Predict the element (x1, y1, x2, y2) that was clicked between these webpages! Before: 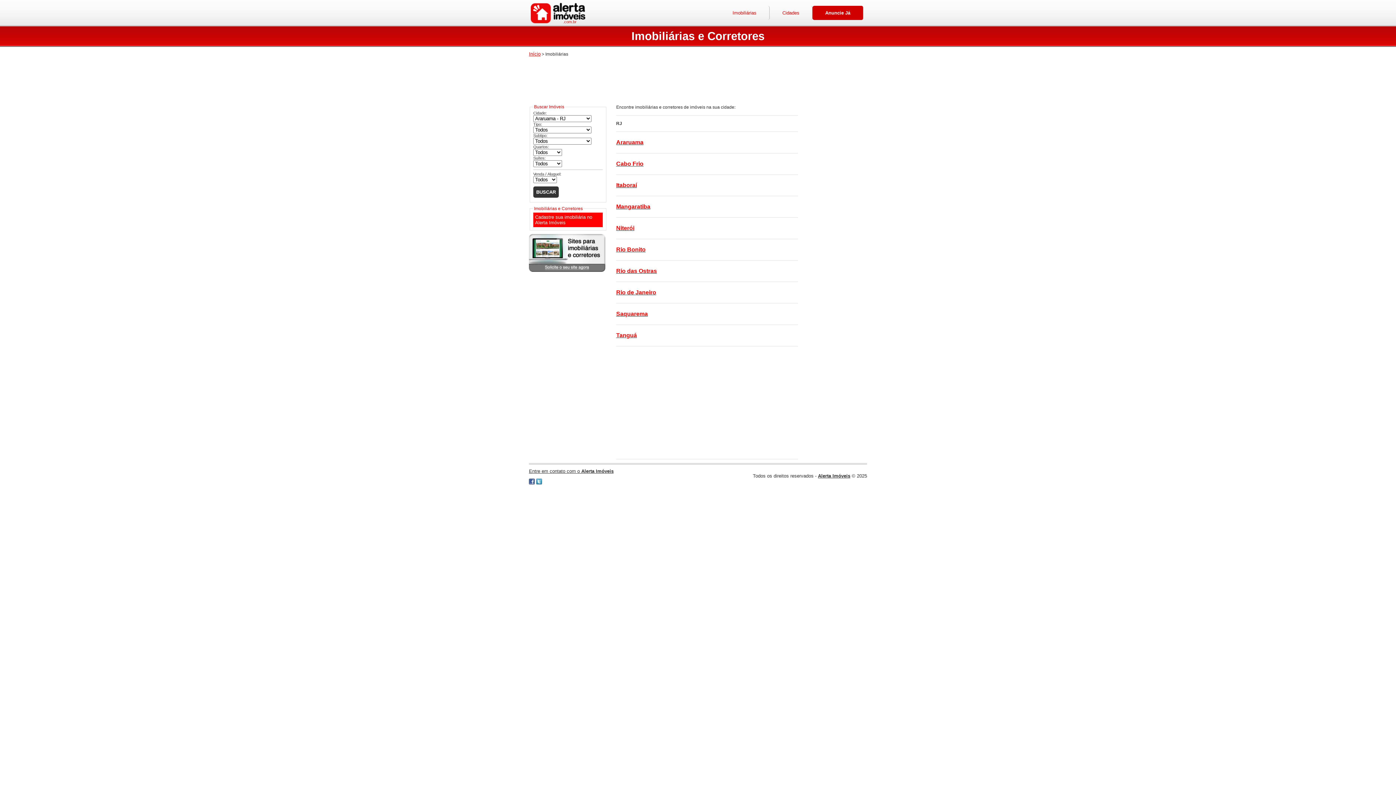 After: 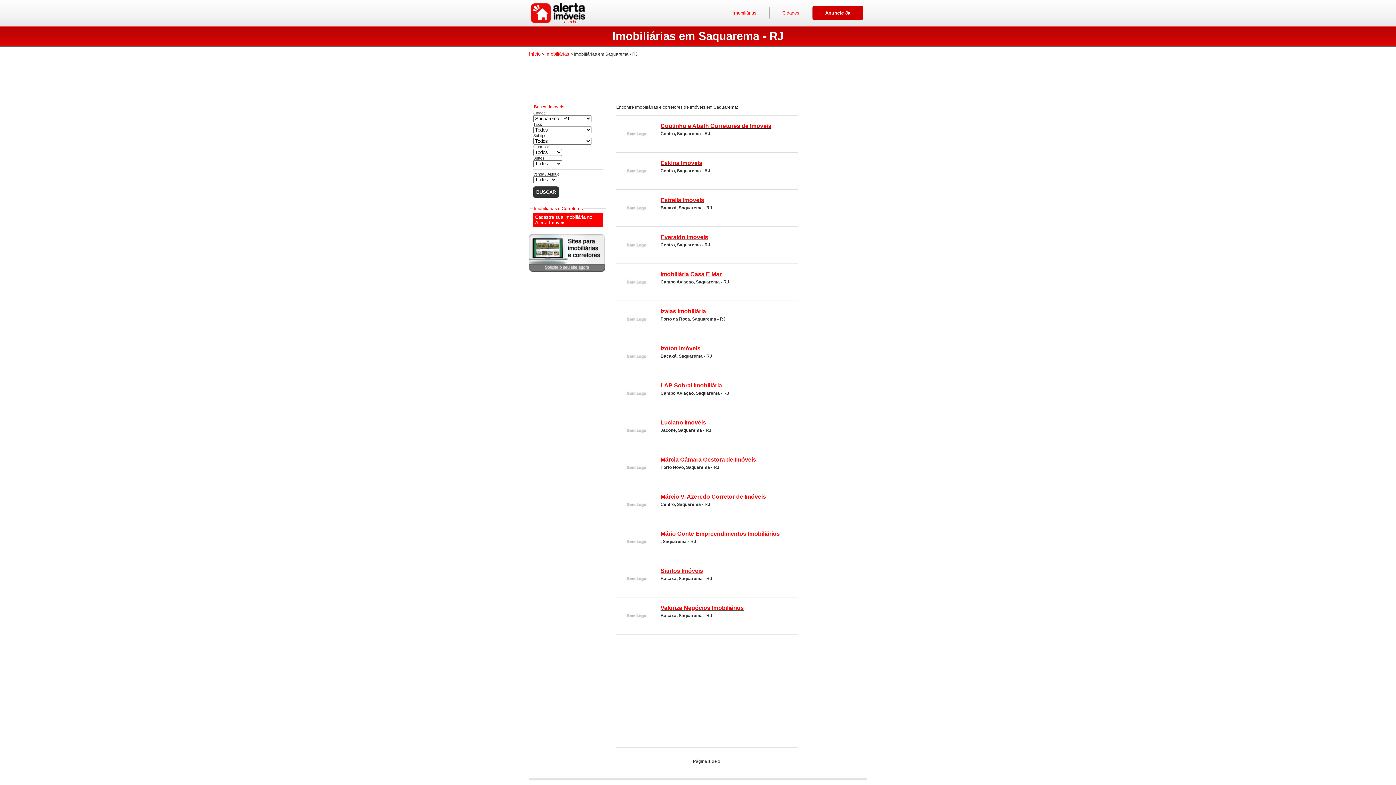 Action: label: Saquarema bbox: (616, 310, 798, 317)